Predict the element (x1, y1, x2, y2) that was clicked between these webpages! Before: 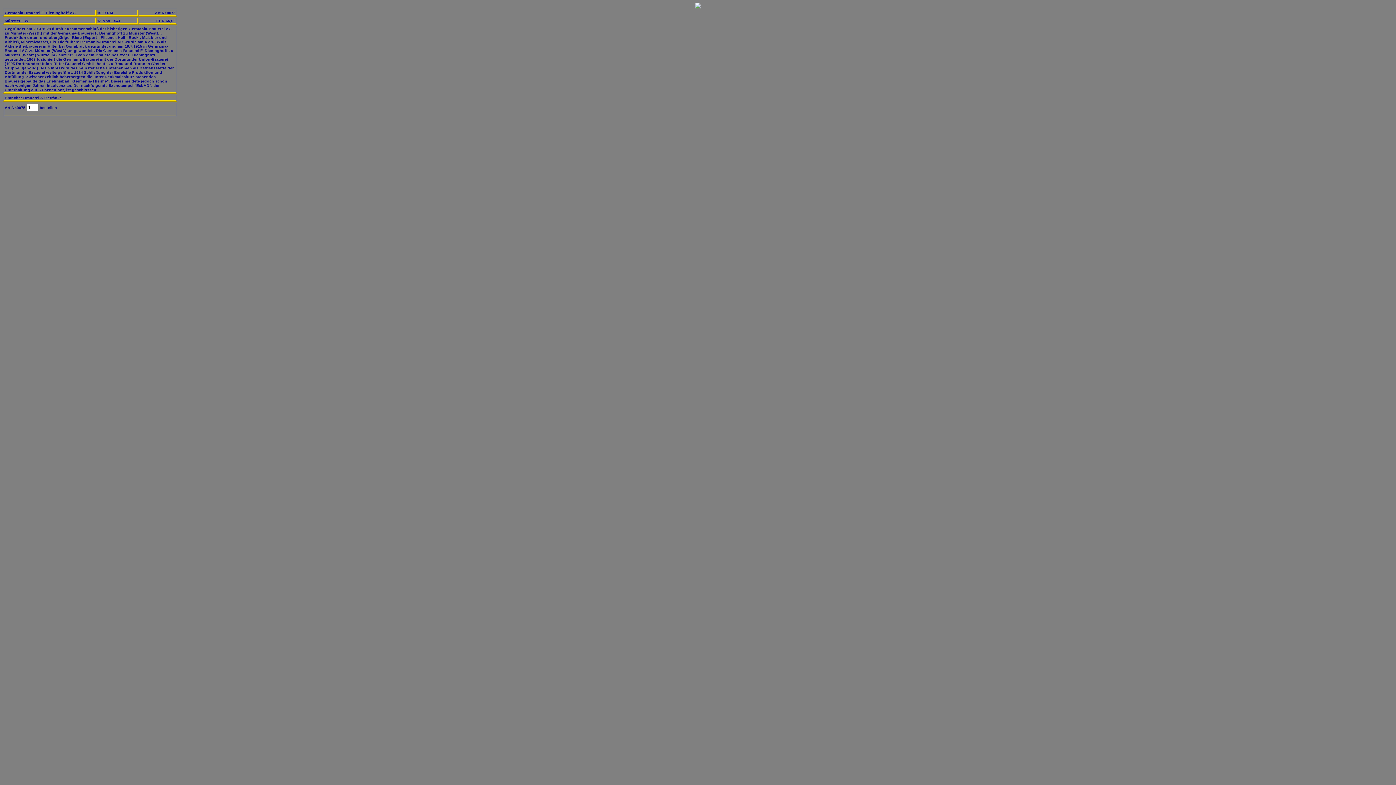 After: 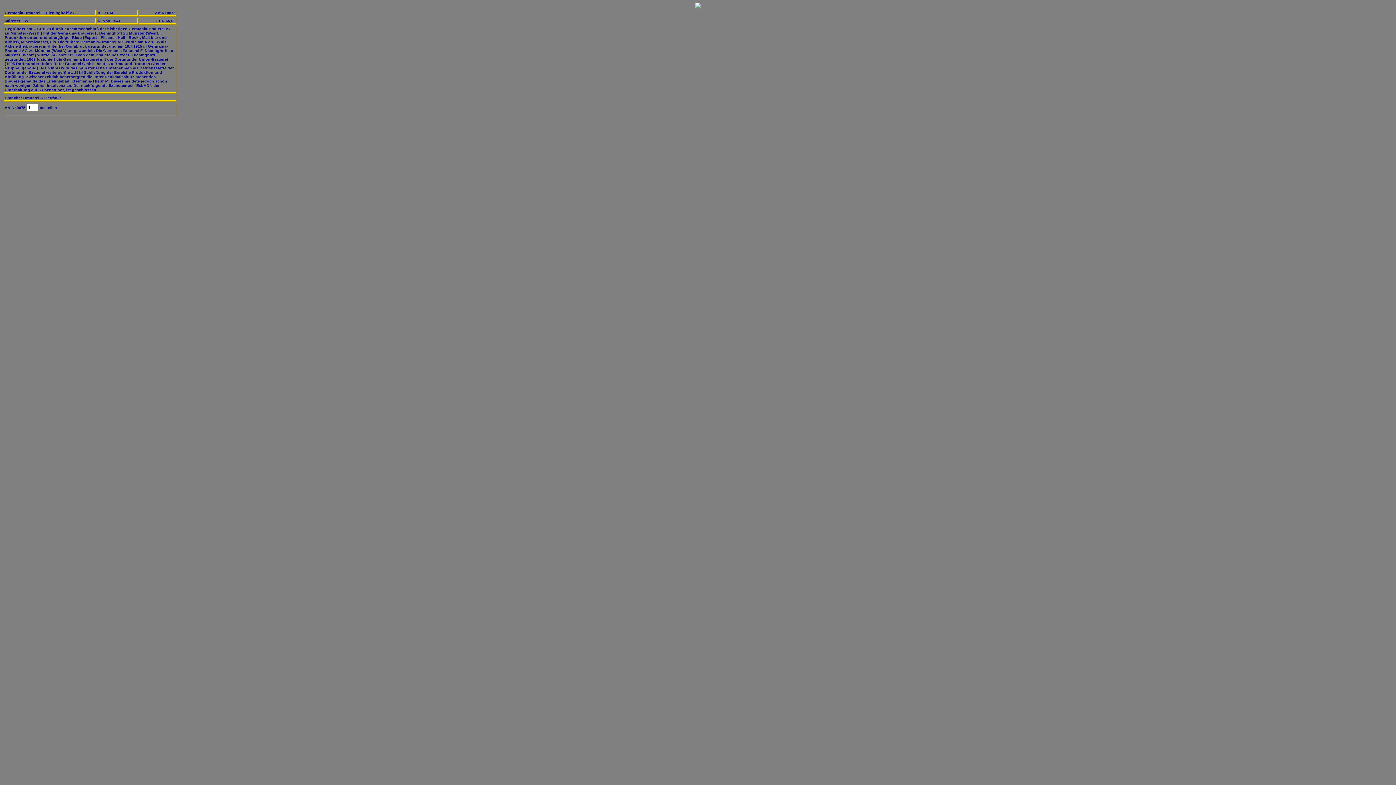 Action: label:  bestellen bbox: (38, 105, 57, 109)